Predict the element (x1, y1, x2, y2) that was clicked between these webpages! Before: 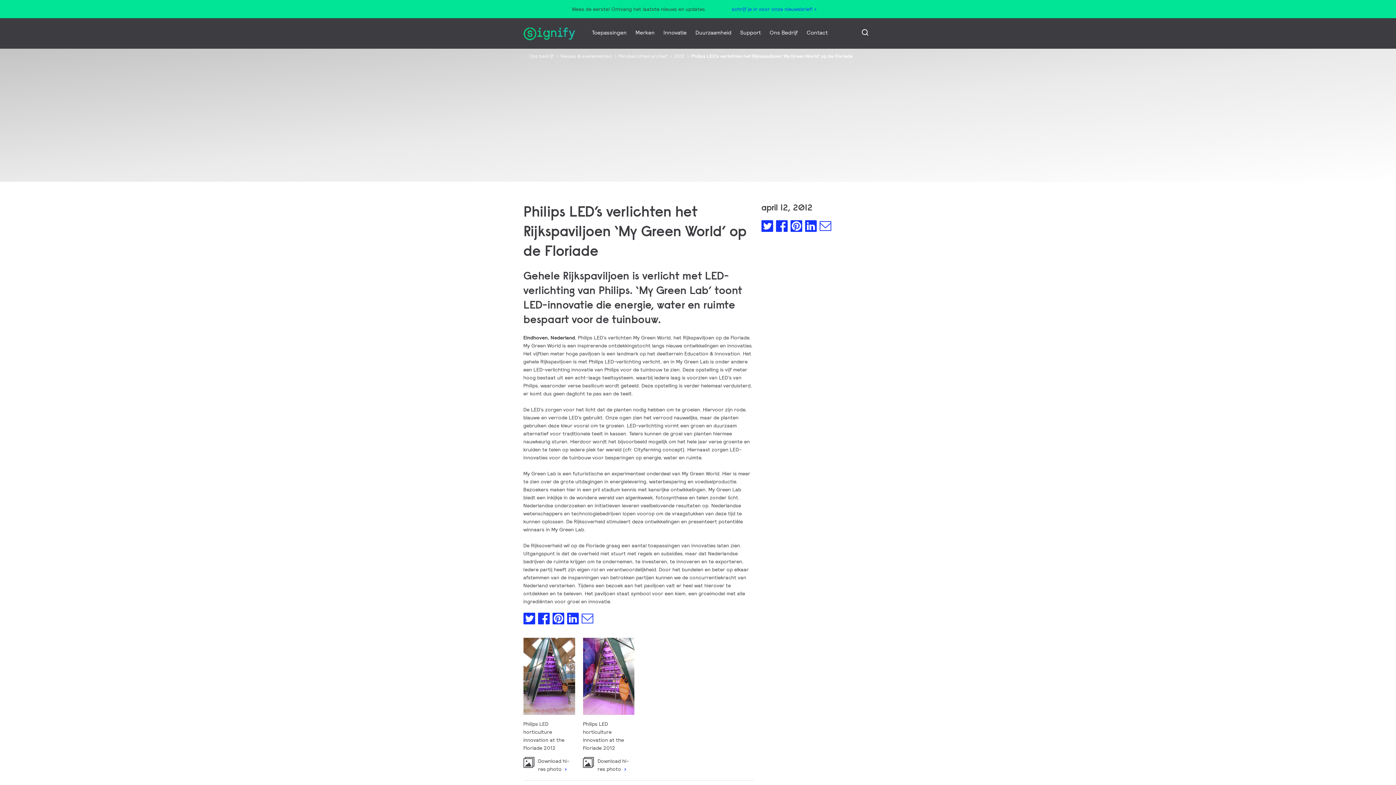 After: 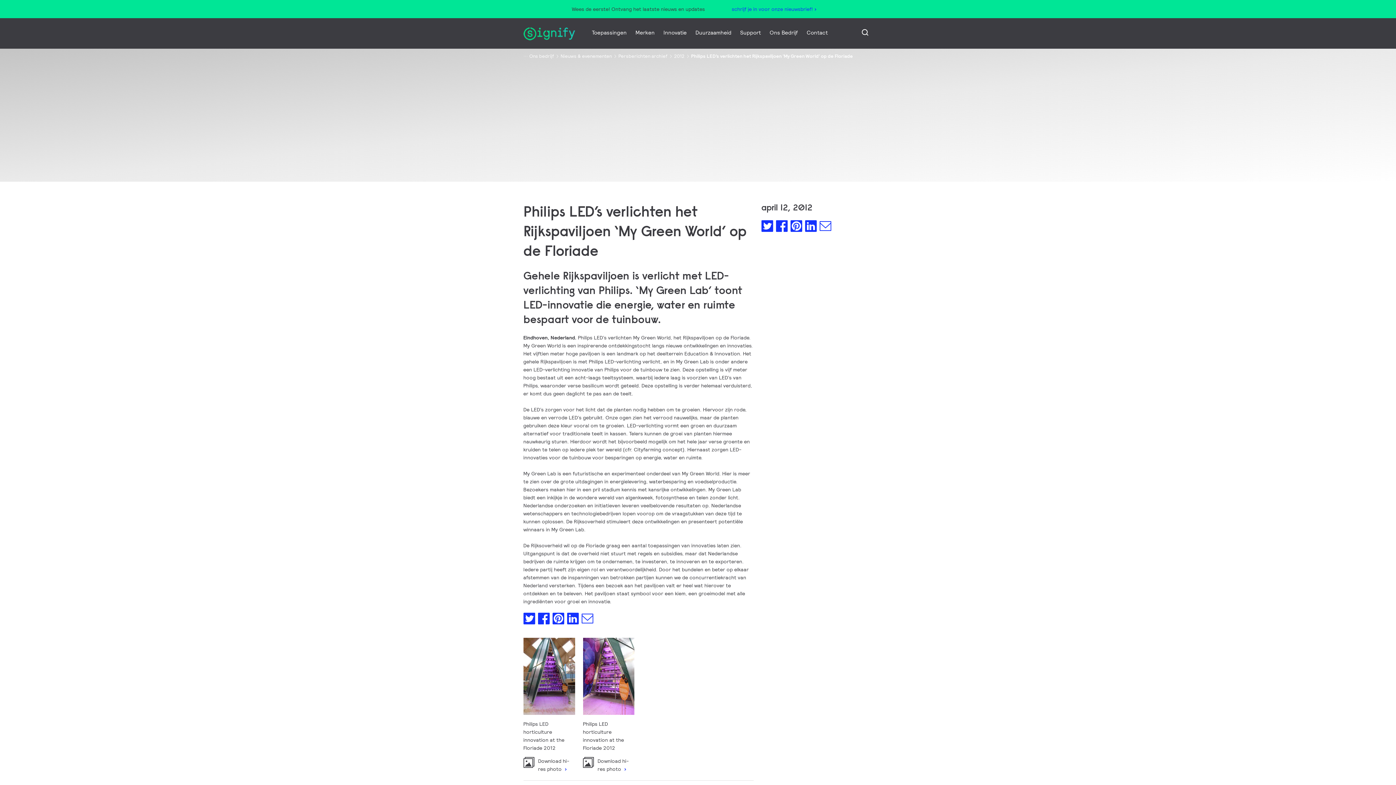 Action: bbox: (567, 612, 578, 627)